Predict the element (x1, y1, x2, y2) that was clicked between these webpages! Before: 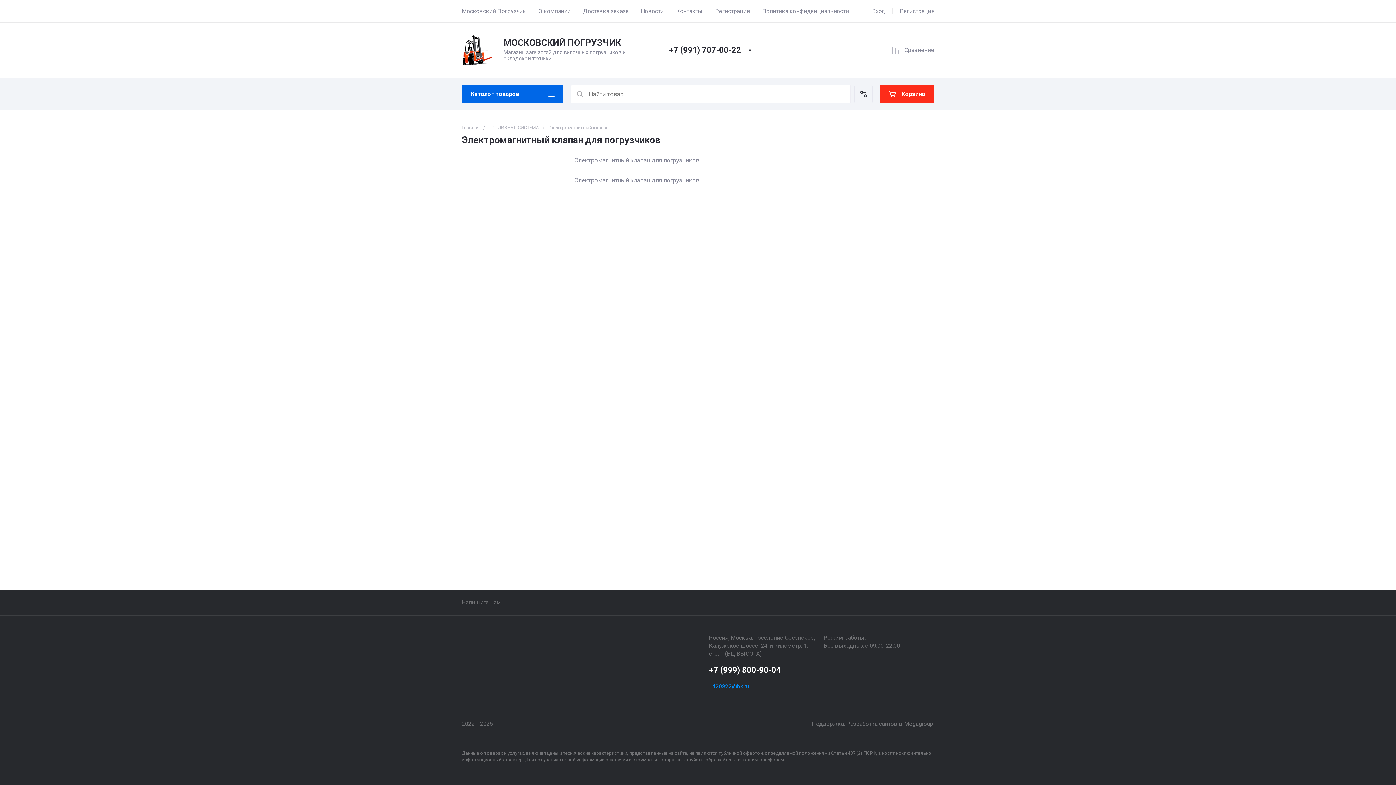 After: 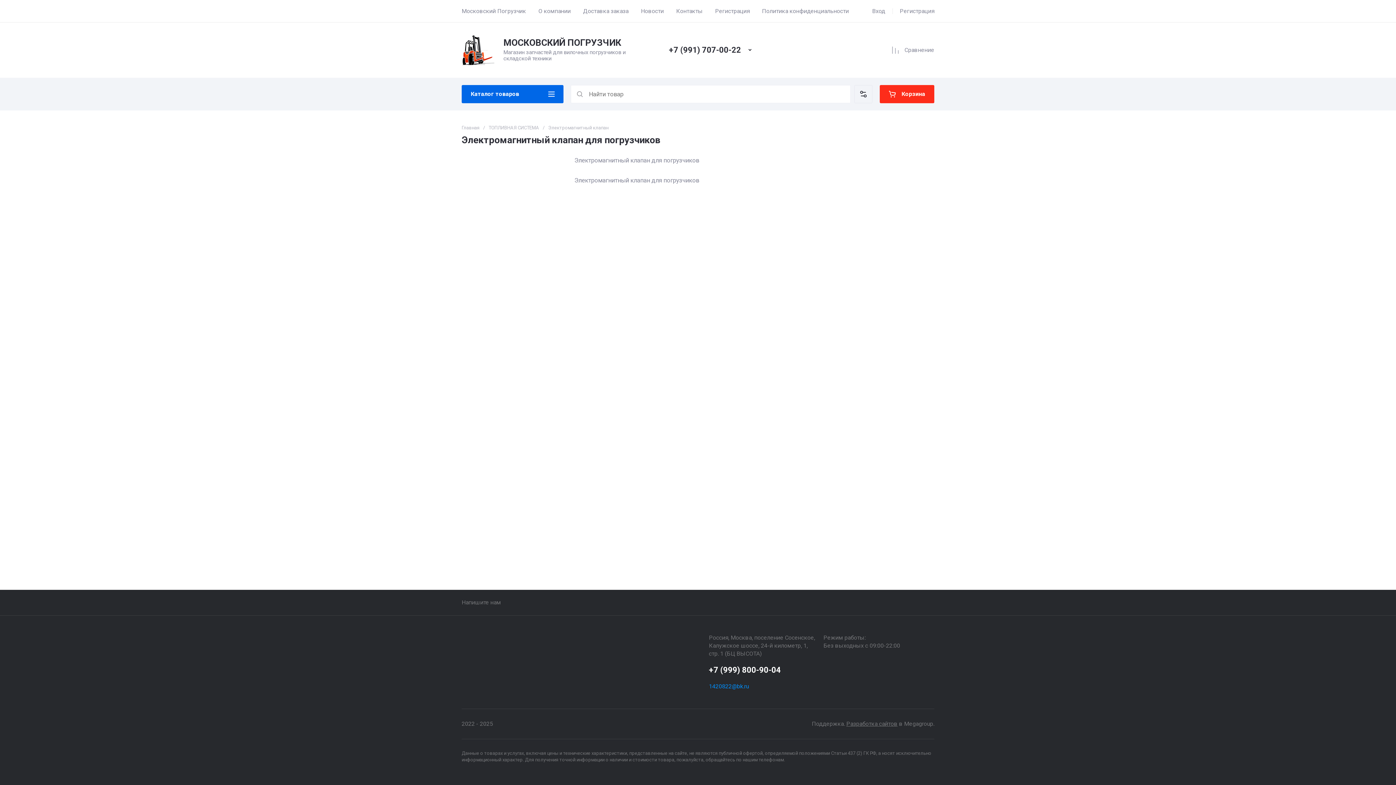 Action: bbox: (669, 45, 741, 54) label: +7 (991) 707-00-22